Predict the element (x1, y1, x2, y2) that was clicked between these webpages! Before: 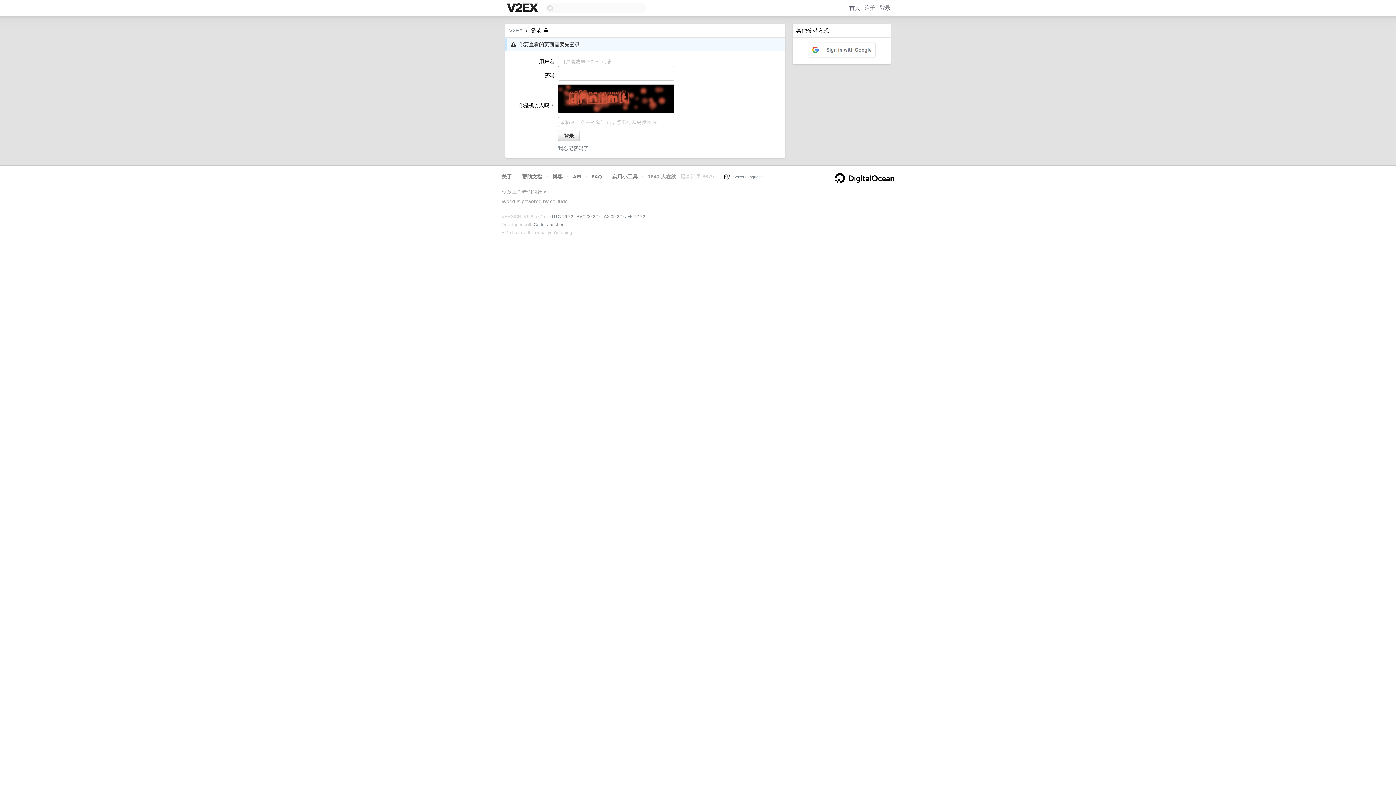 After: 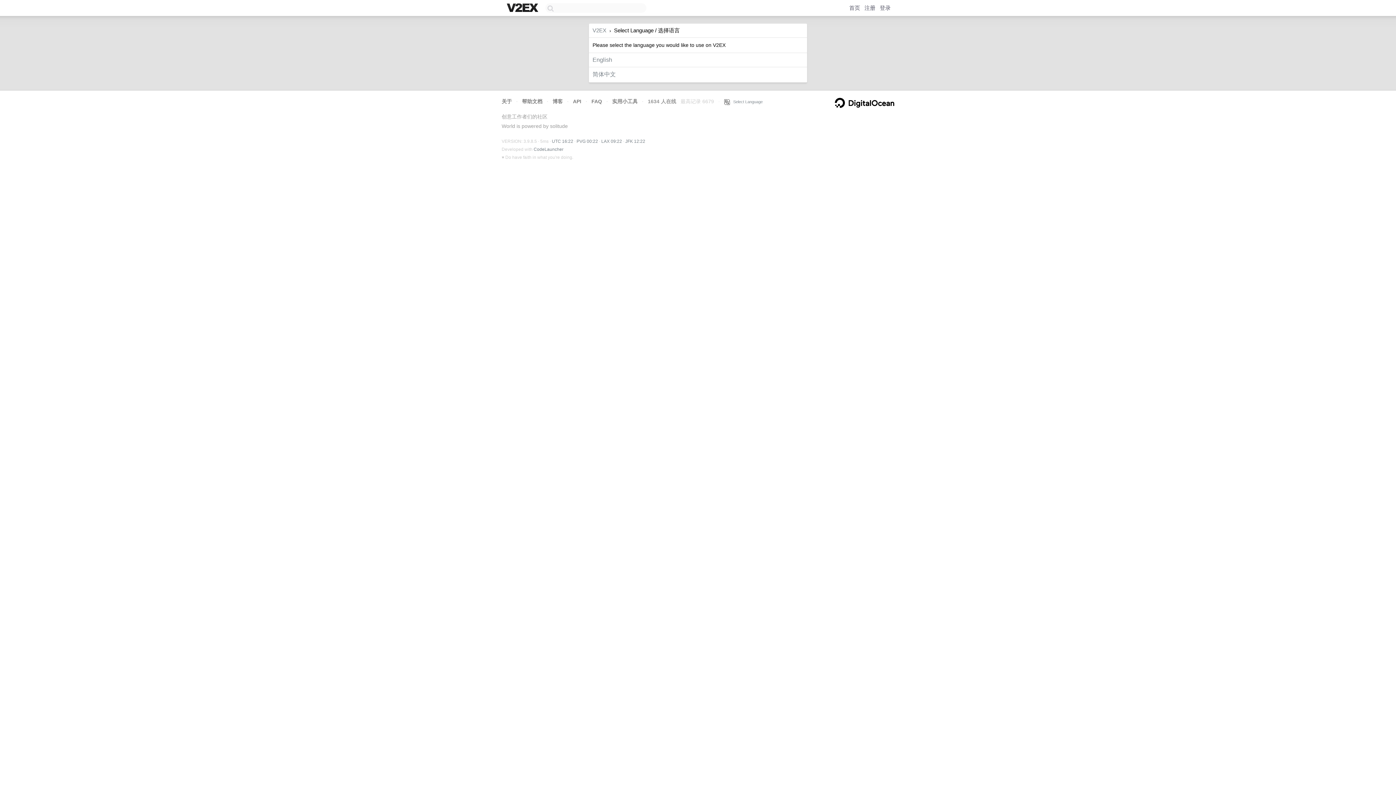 Action: bbox: (724, 174, 762, 179) label:    Select Language